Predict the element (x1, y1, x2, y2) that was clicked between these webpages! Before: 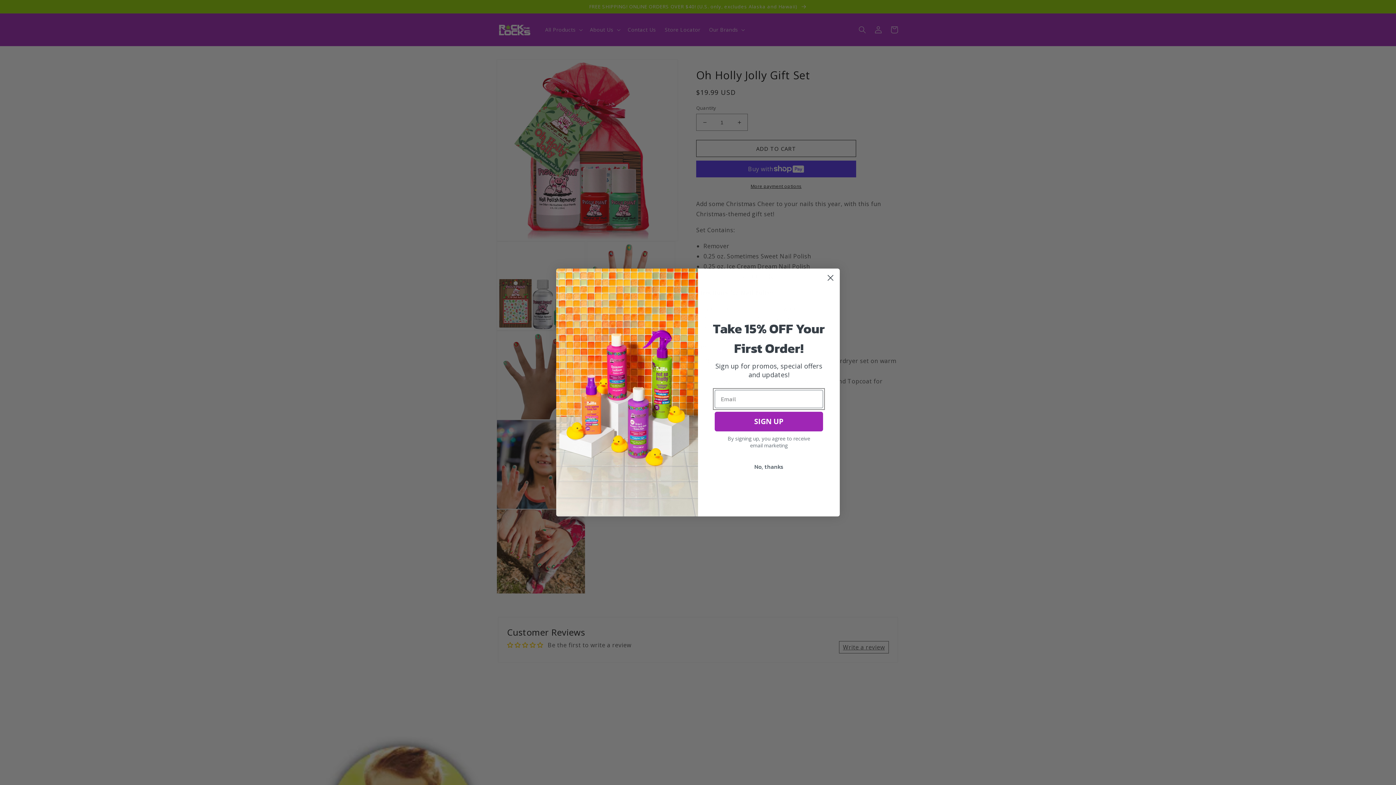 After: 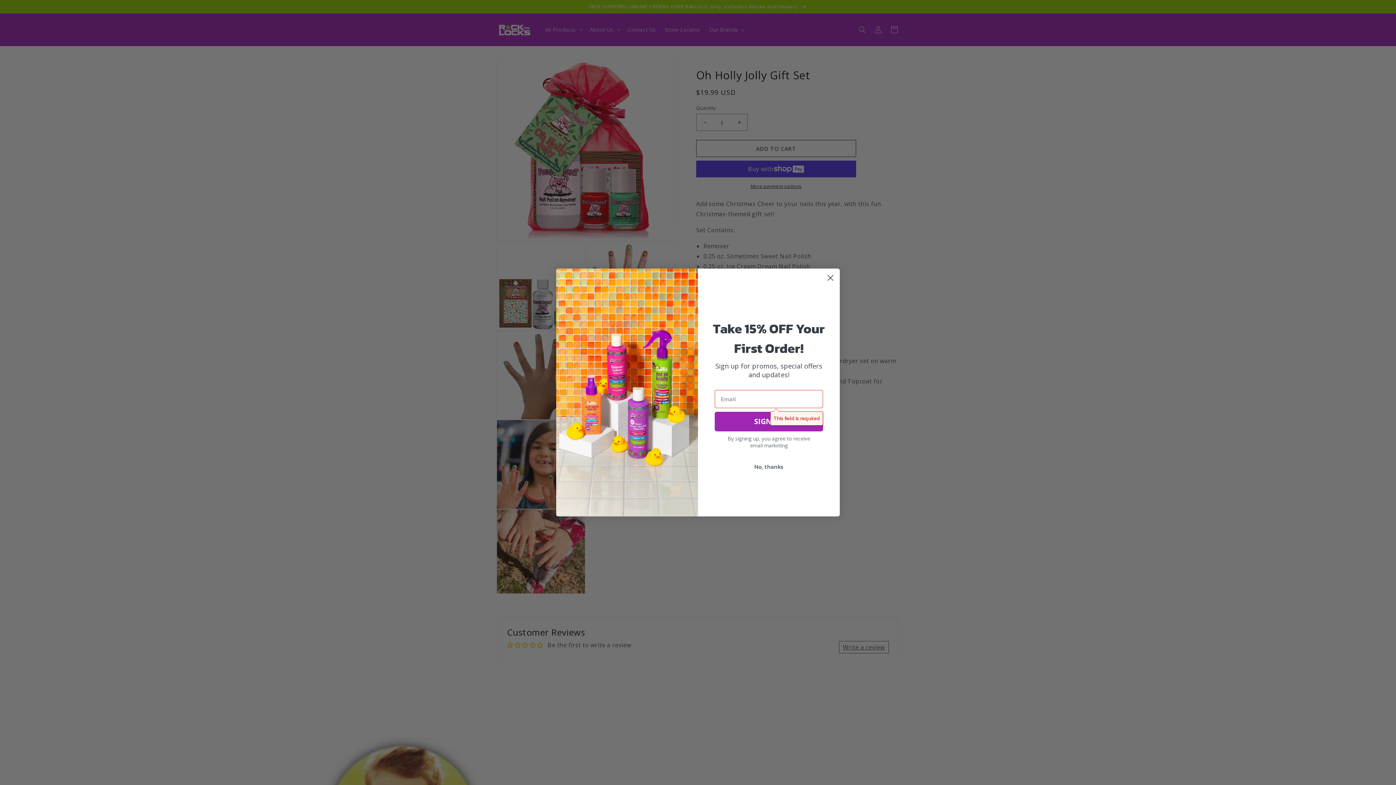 Action: bbox: (714, 427, 823, 446) label: SIGN UP